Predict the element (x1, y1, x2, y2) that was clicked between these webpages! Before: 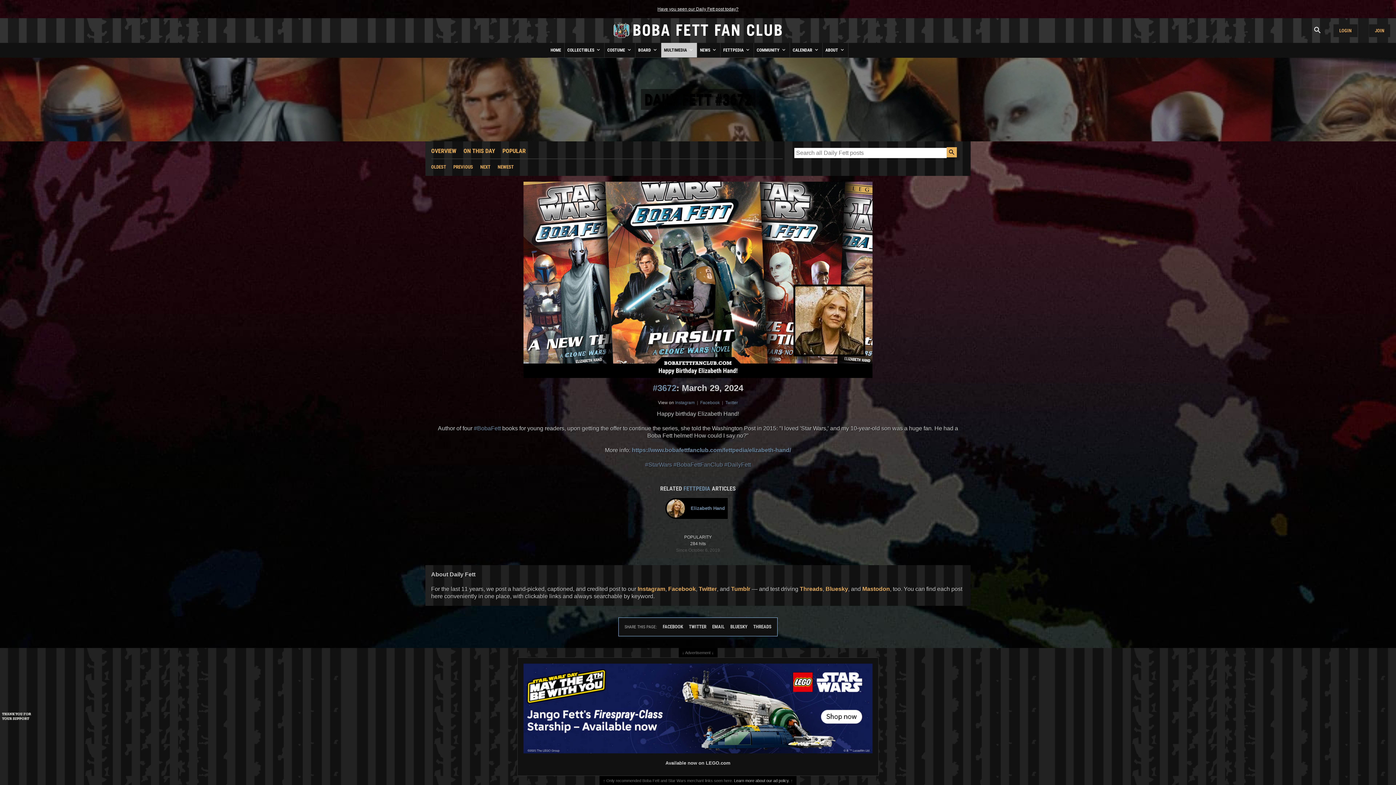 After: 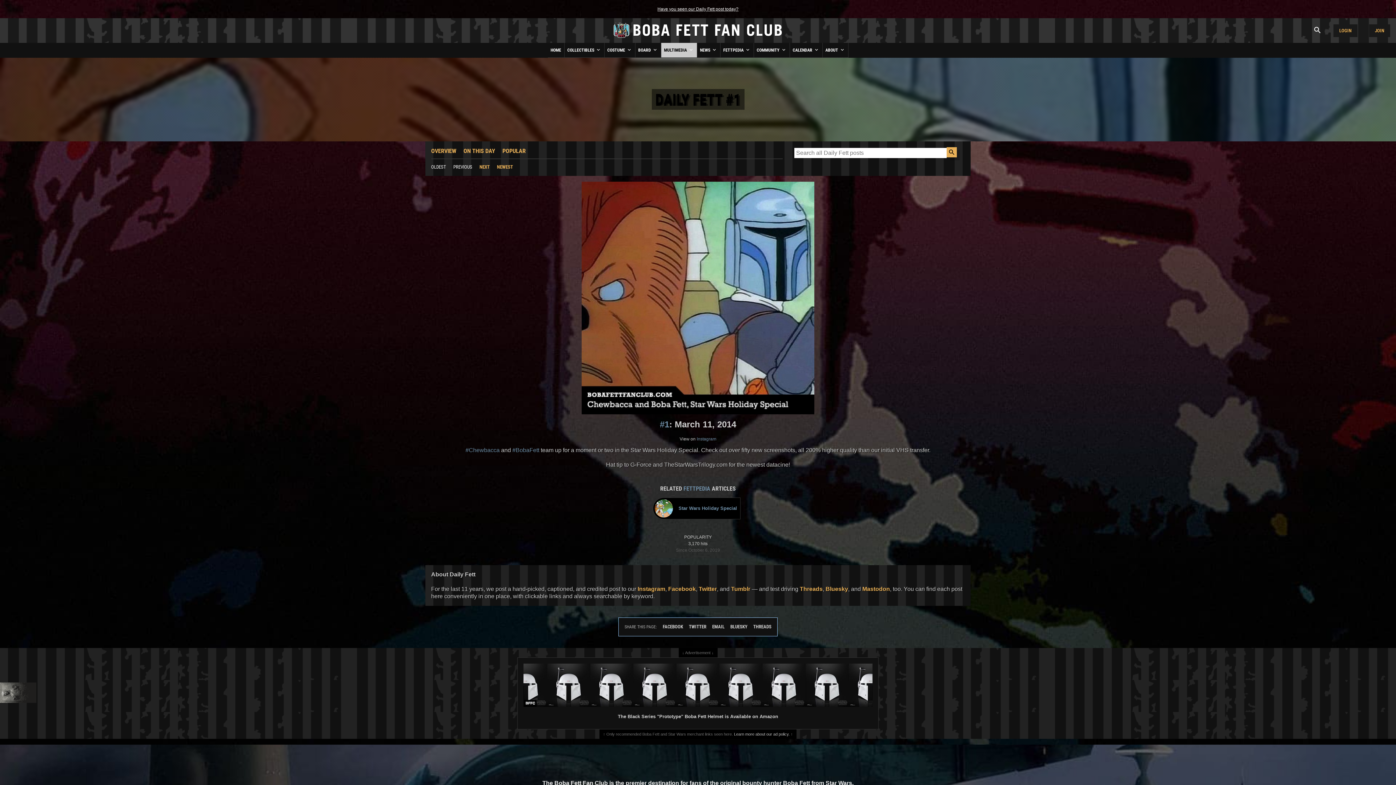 Action: bbox: (431, 164, 446, 169) label: OLDEST